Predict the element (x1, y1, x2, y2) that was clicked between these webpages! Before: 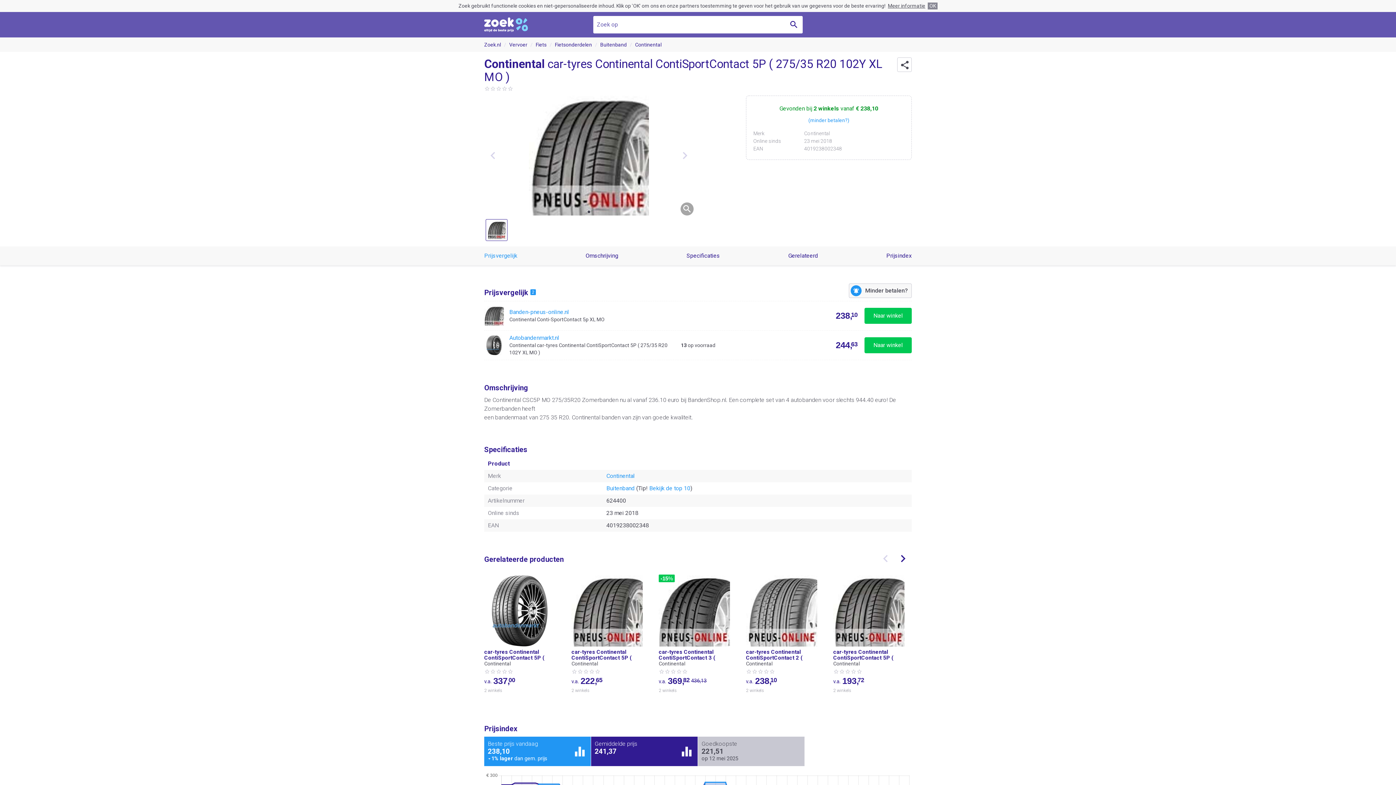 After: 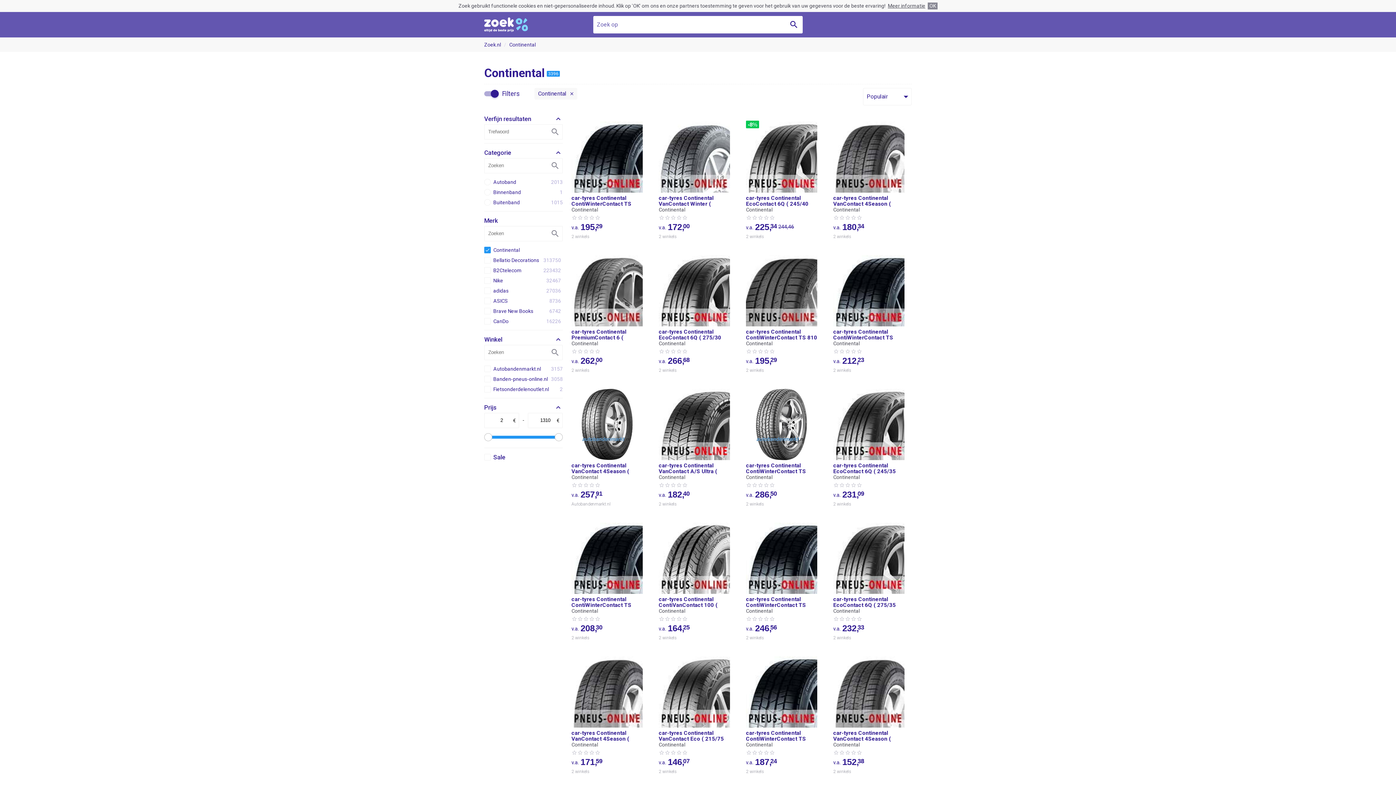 Action: label: Continental bbox: (606, 472, 634, 479)